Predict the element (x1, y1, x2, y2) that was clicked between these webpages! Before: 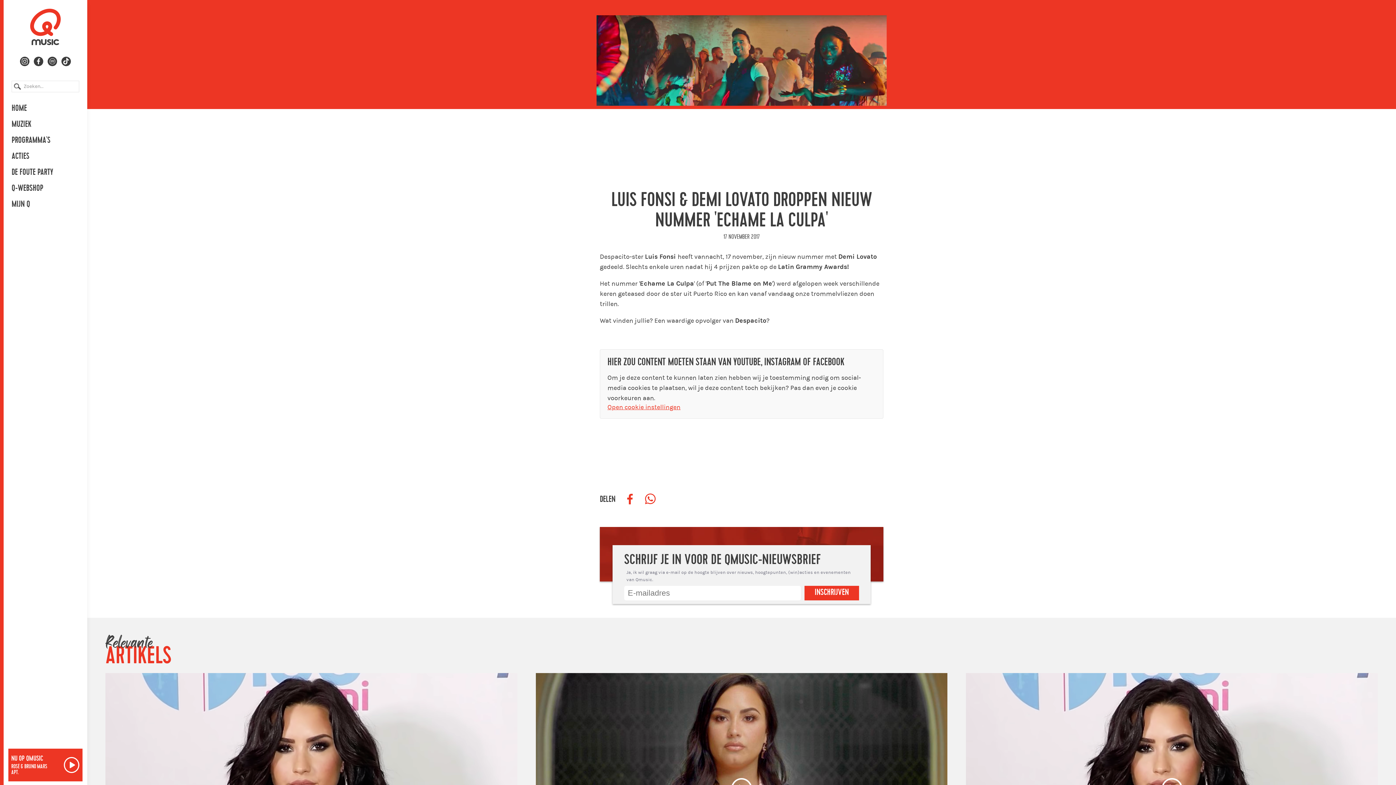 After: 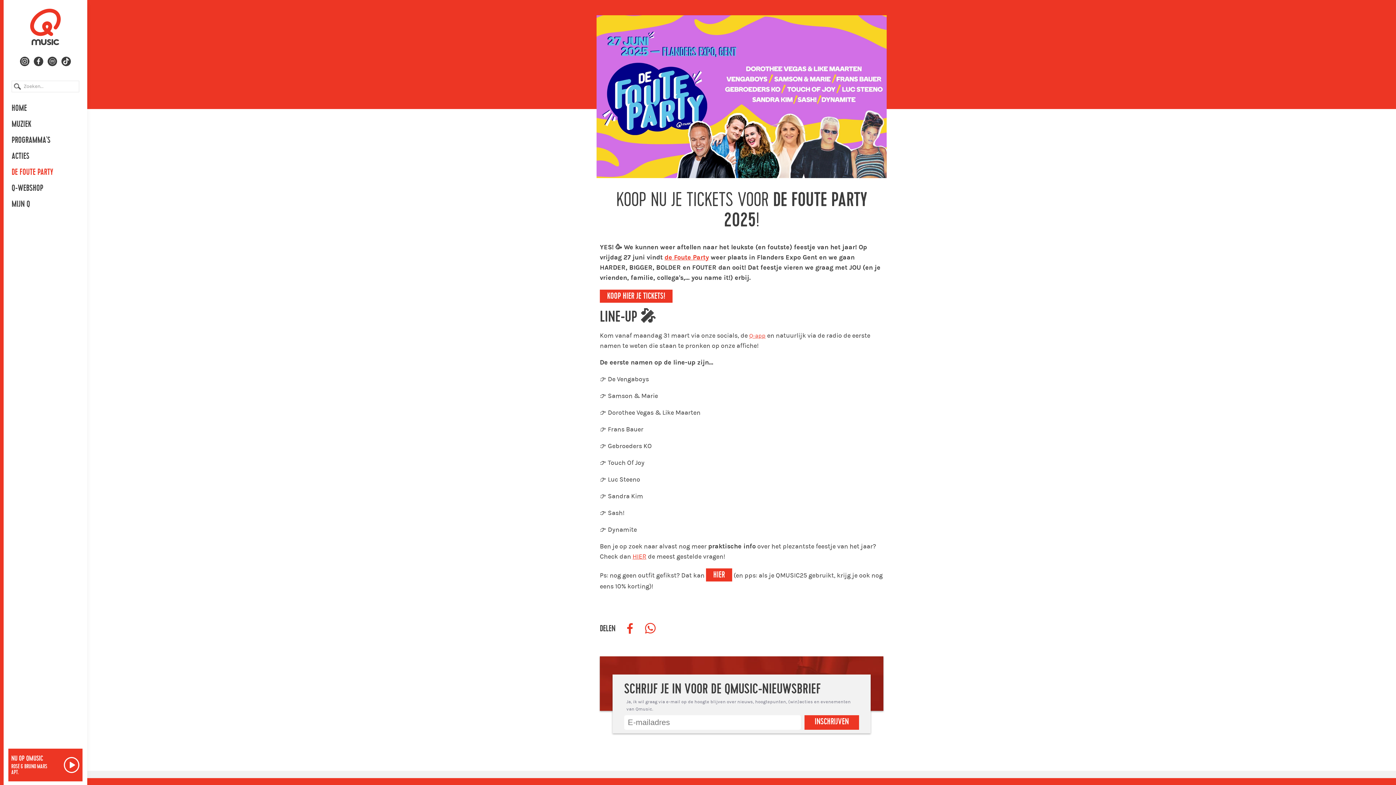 Action: label: DE FOUTE PARTY bbox: (3, 164, 87, 180)